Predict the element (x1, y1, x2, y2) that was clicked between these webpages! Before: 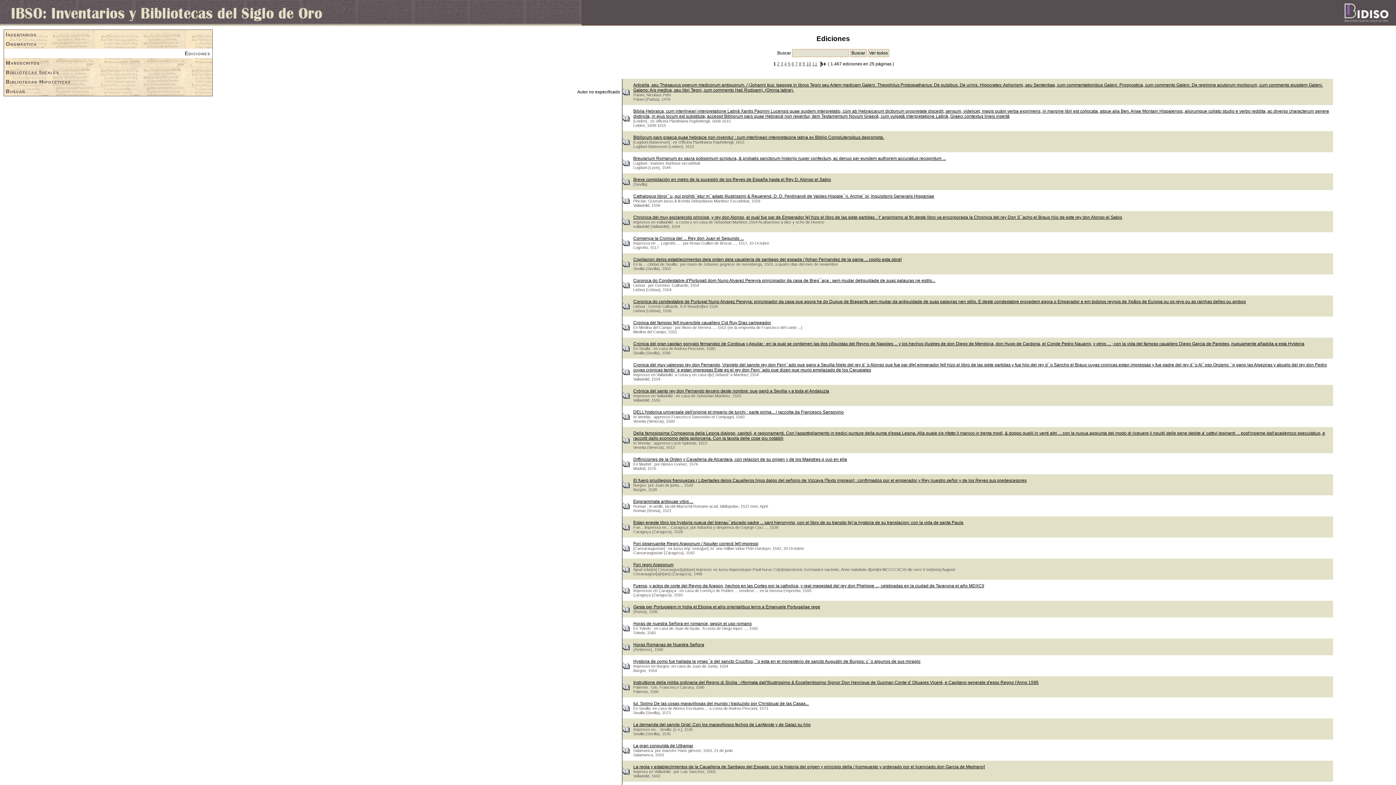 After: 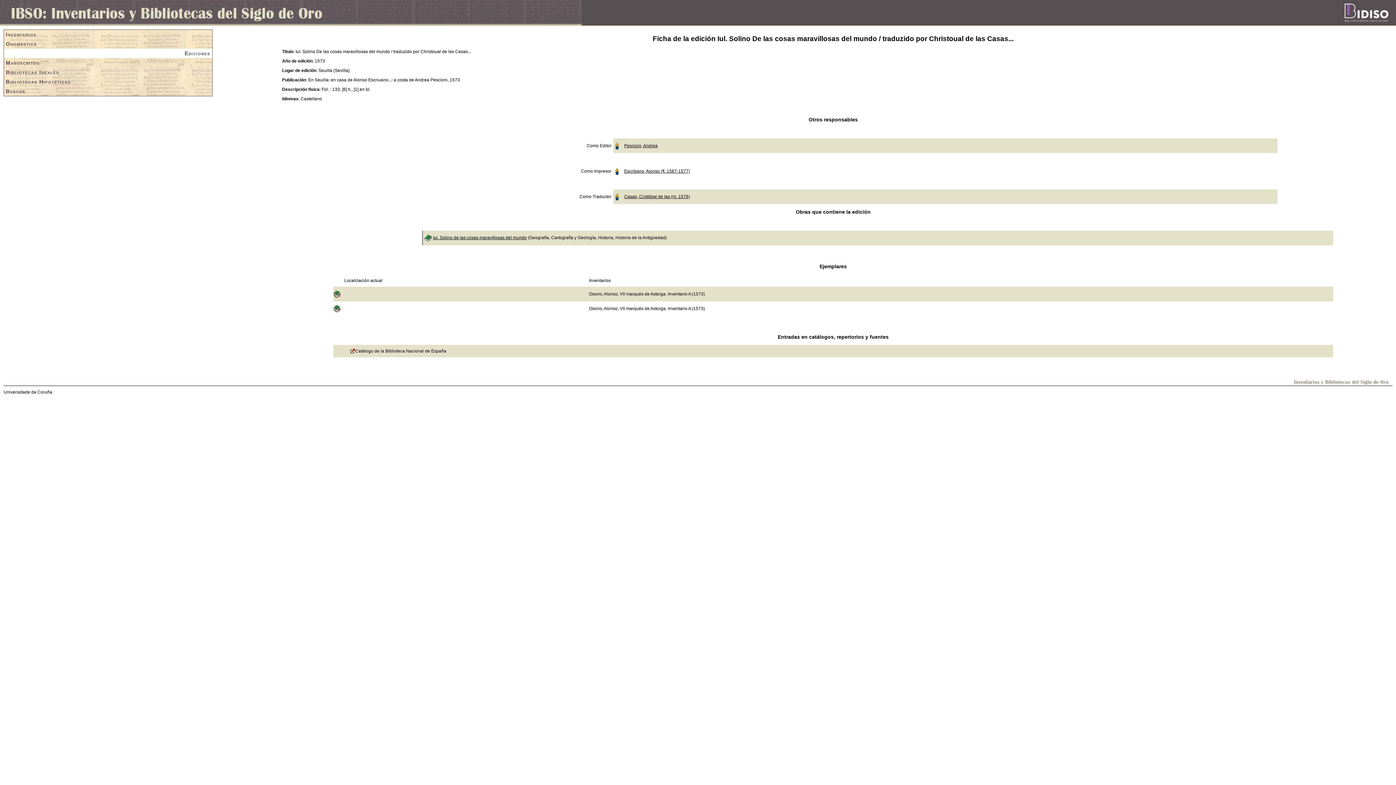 Action: bbox: (622, 705, 629, 710)